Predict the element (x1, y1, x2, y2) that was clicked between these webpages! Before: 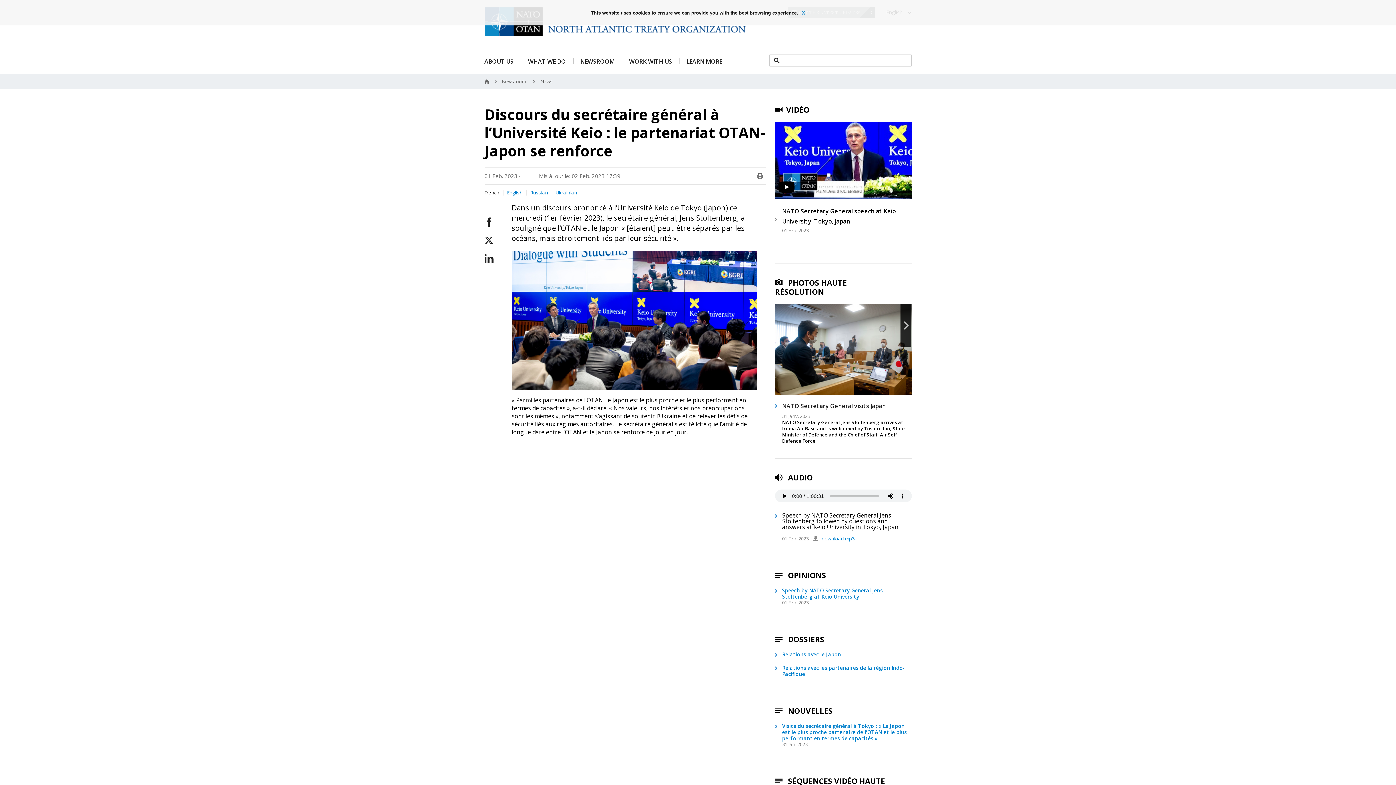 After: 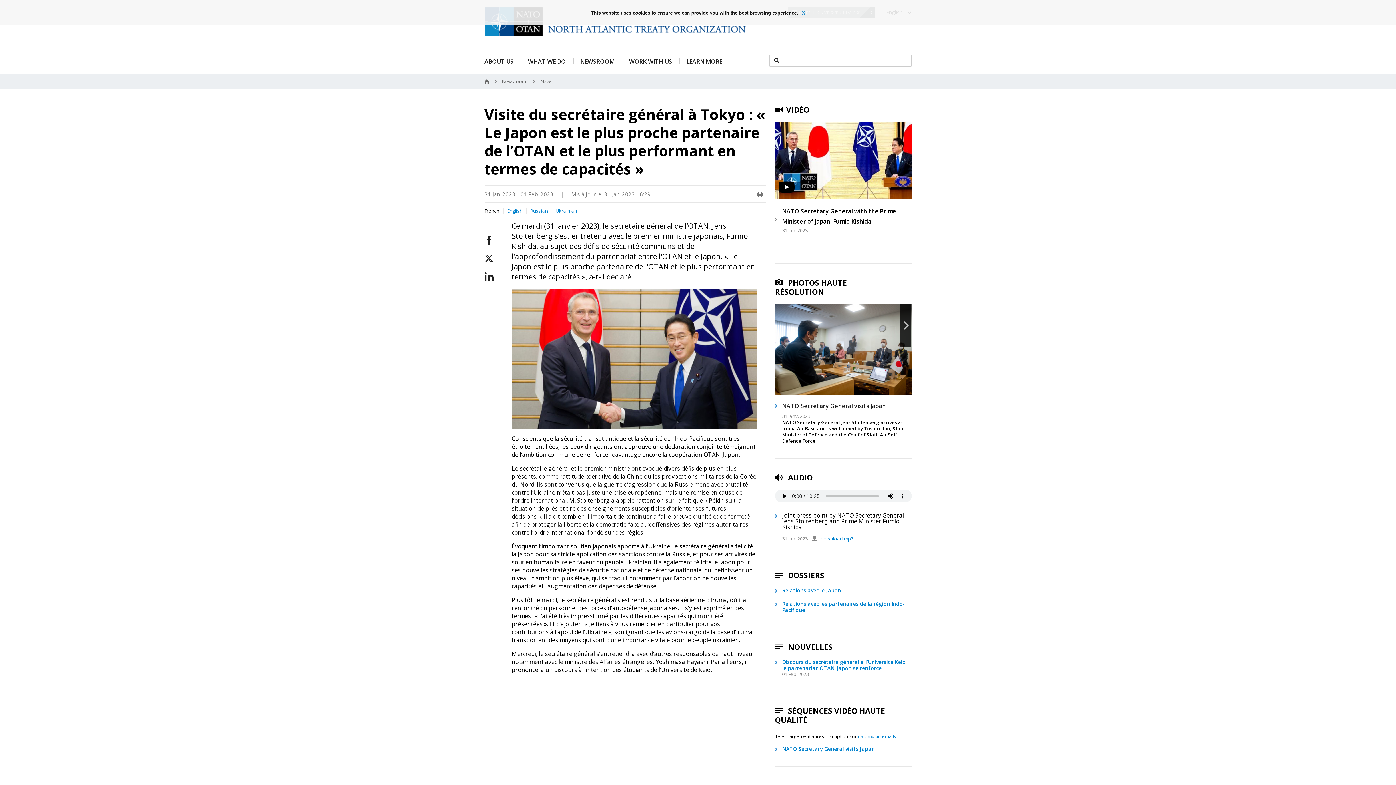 Action: bbox: (782, 722, 907, 742) label: Visite du secrétaire général à Tokyo : « Le Japon est le plus proche partenaire de l’OTAN et le plus performant en termes de capacités »